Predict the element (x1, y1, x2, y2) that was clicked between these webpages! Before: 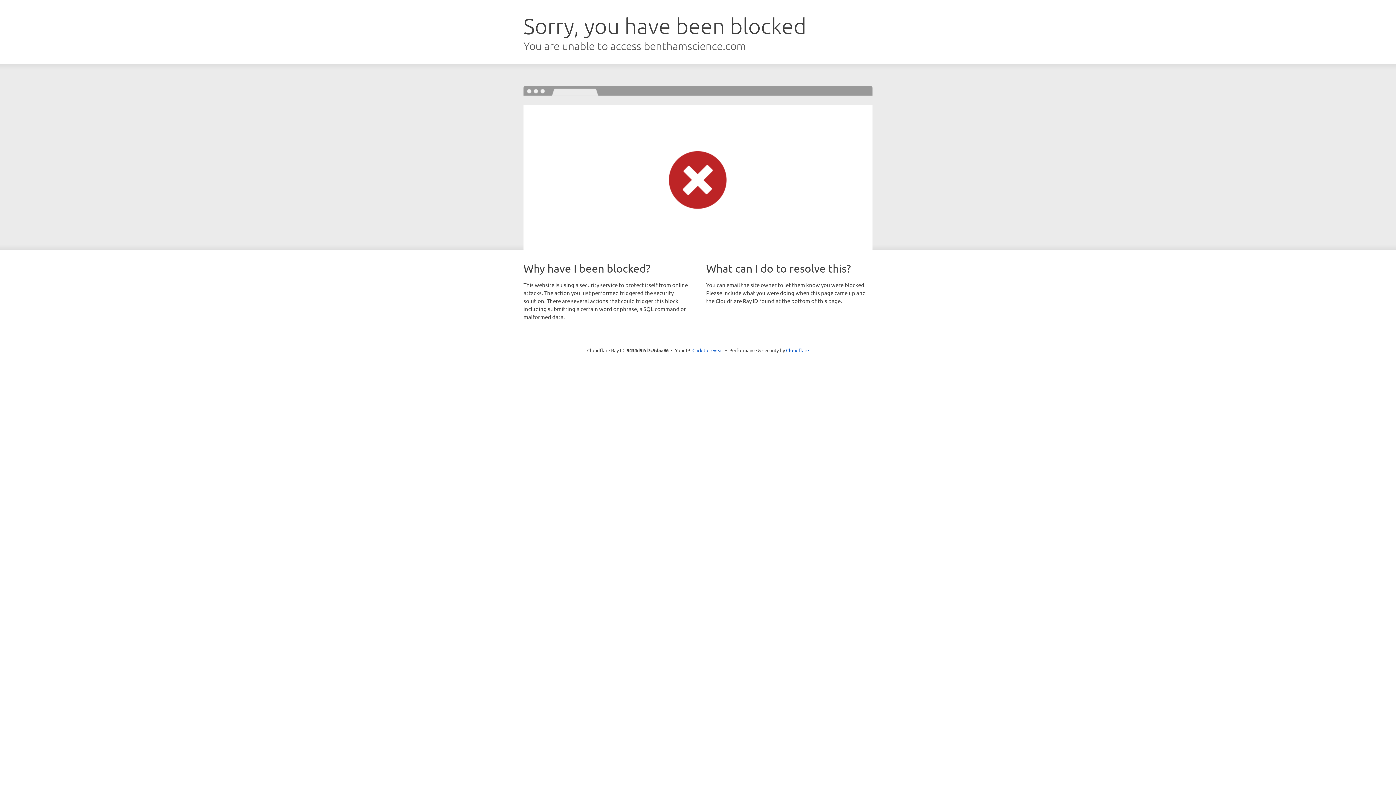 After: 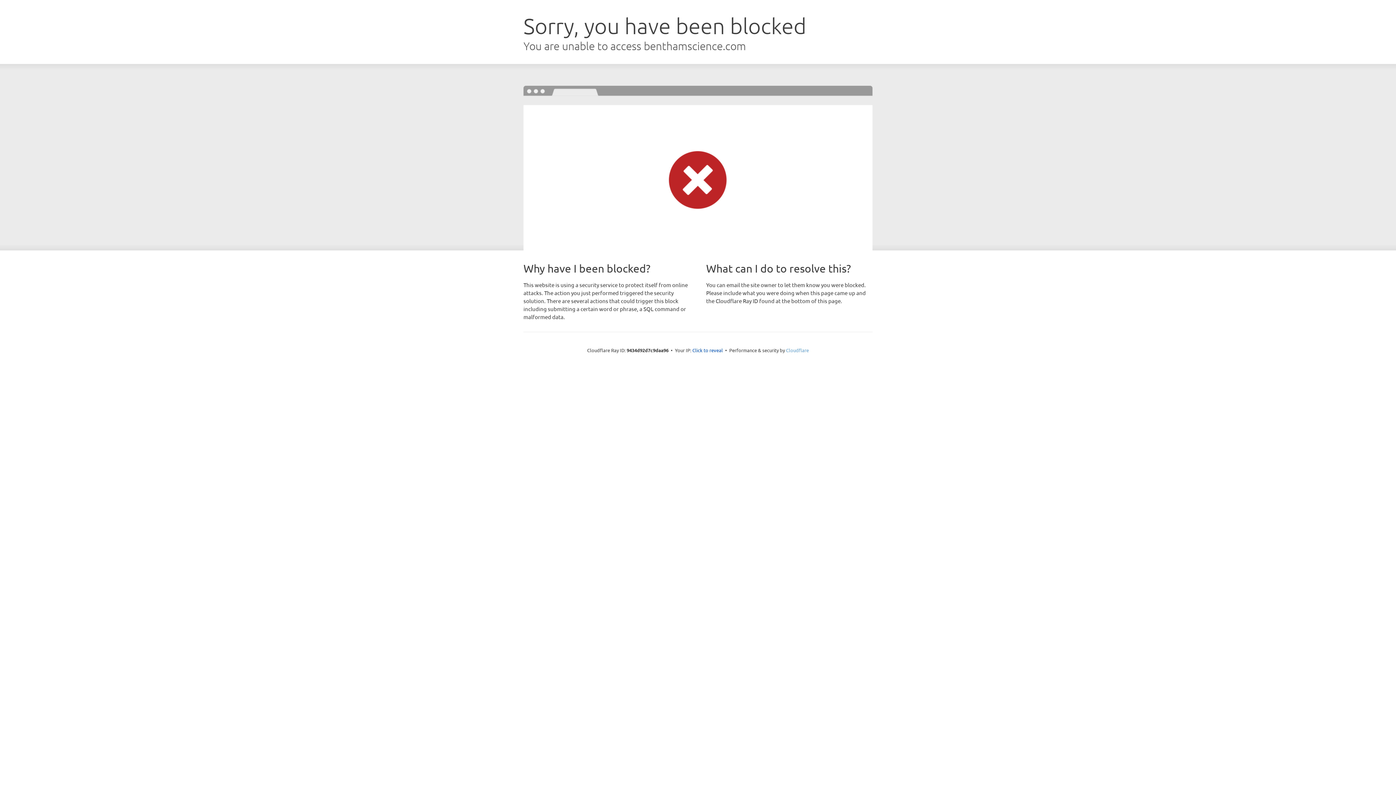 Action: label: Cloudflare bbox: (786, 347, 809, 353)